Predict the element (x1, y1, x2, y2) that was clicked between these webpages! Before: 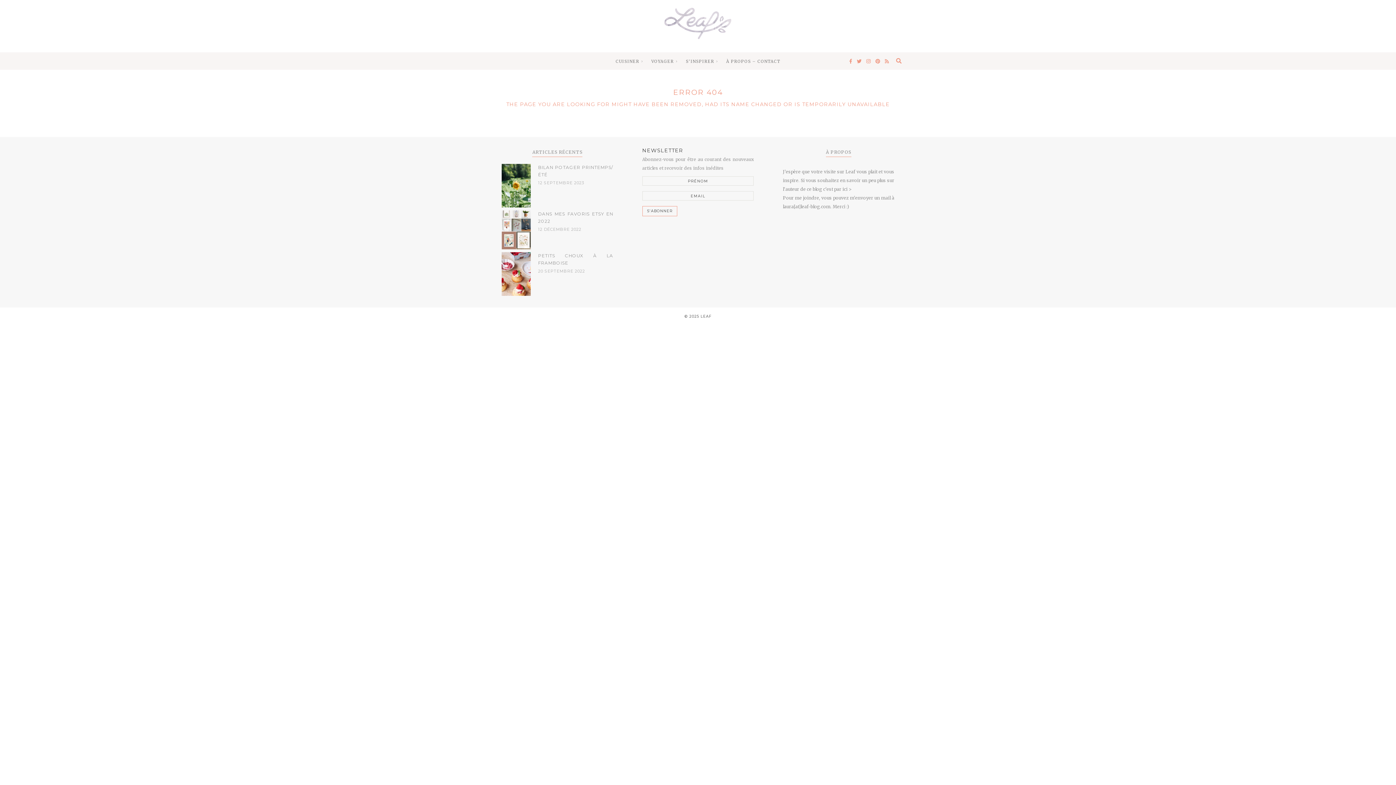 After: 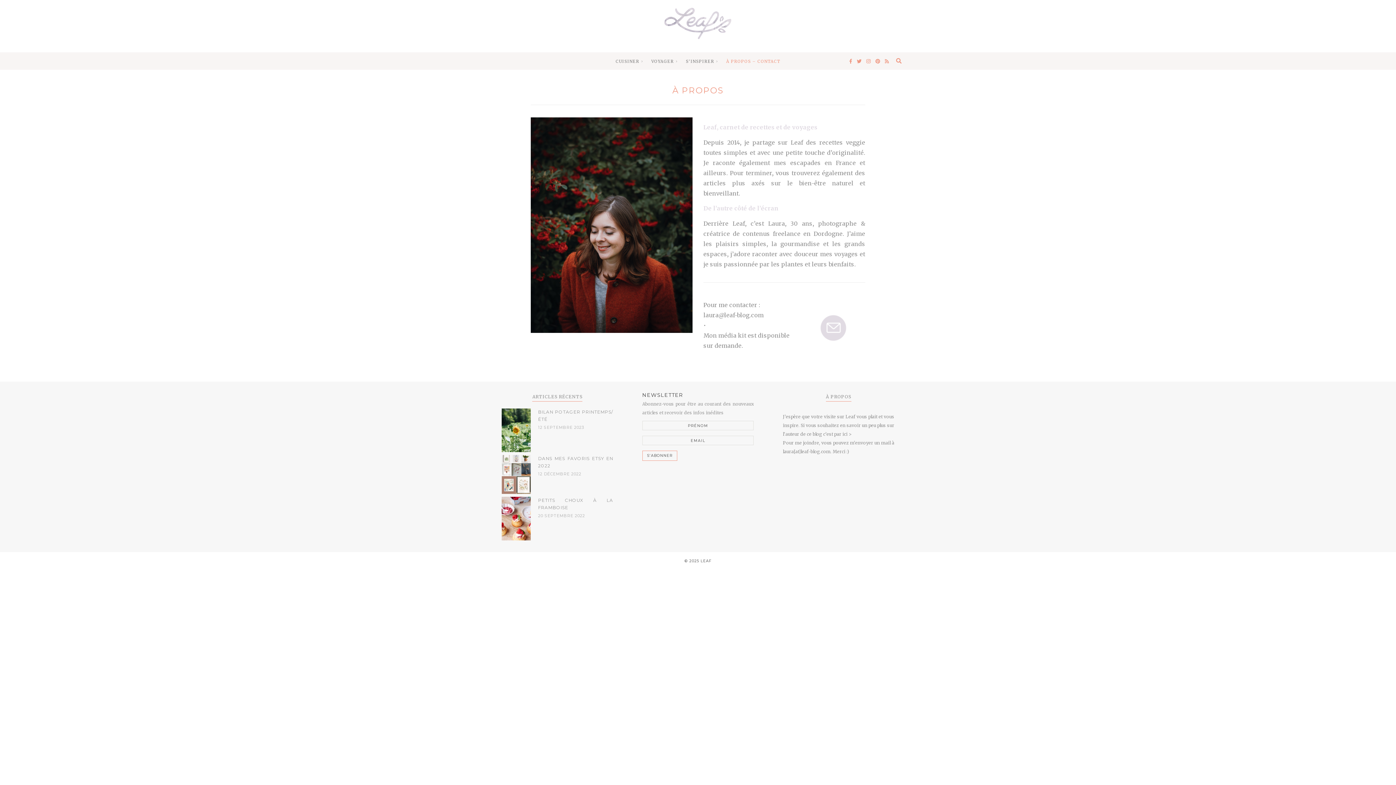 Action: label: c’est par ici > bbox: (823, 186, 851, 191)